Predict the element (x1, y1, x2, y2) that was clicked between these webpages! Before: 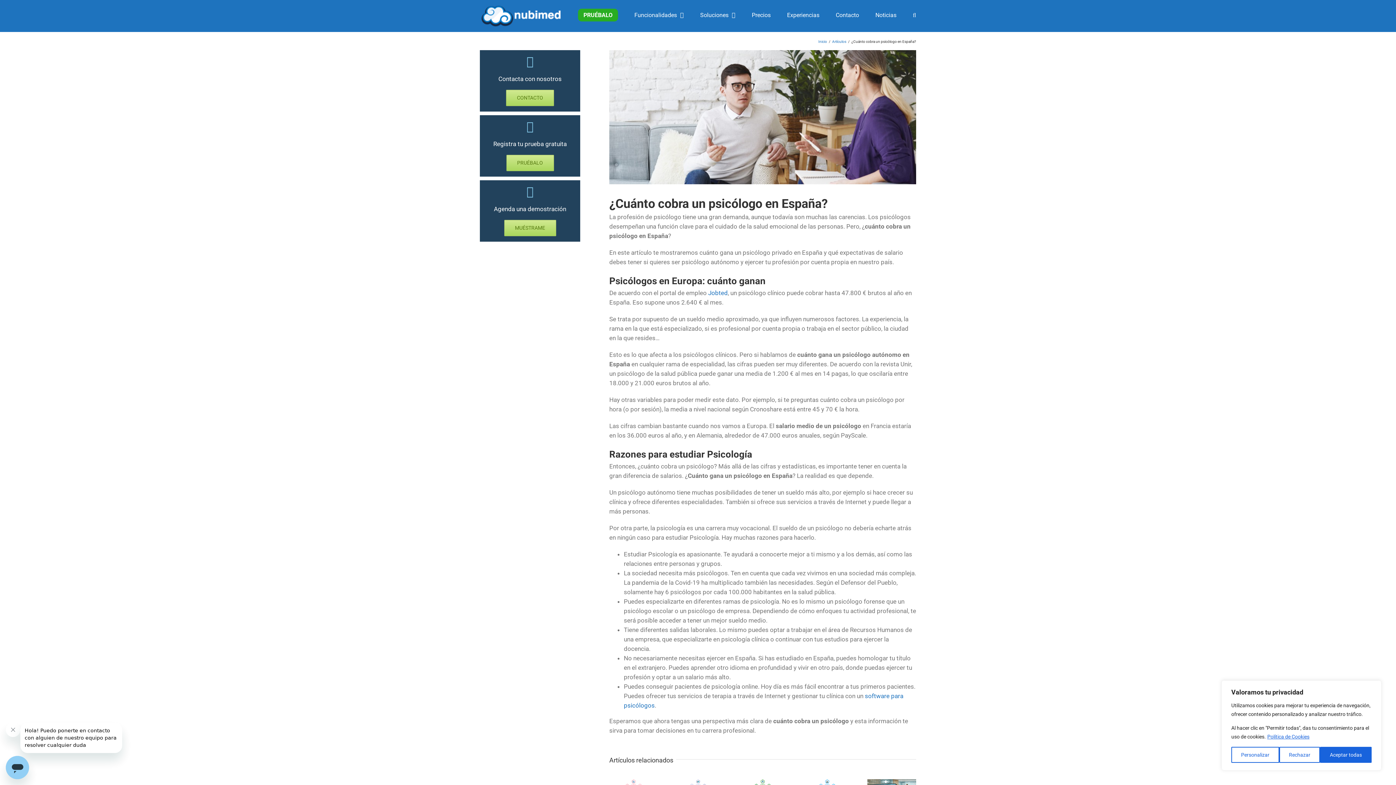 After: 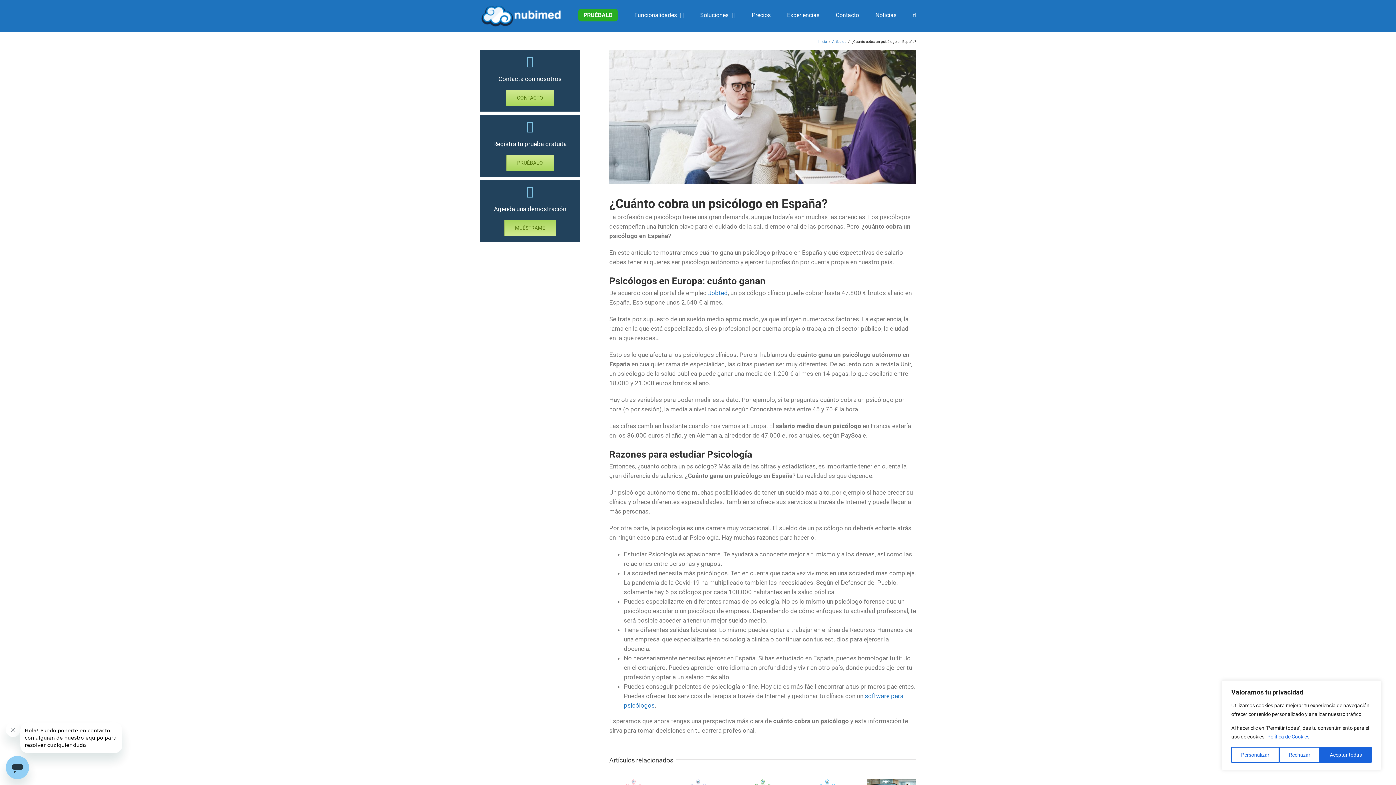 Action: bbox: (504, 220, 556, 236) label: MUÉSTRAME